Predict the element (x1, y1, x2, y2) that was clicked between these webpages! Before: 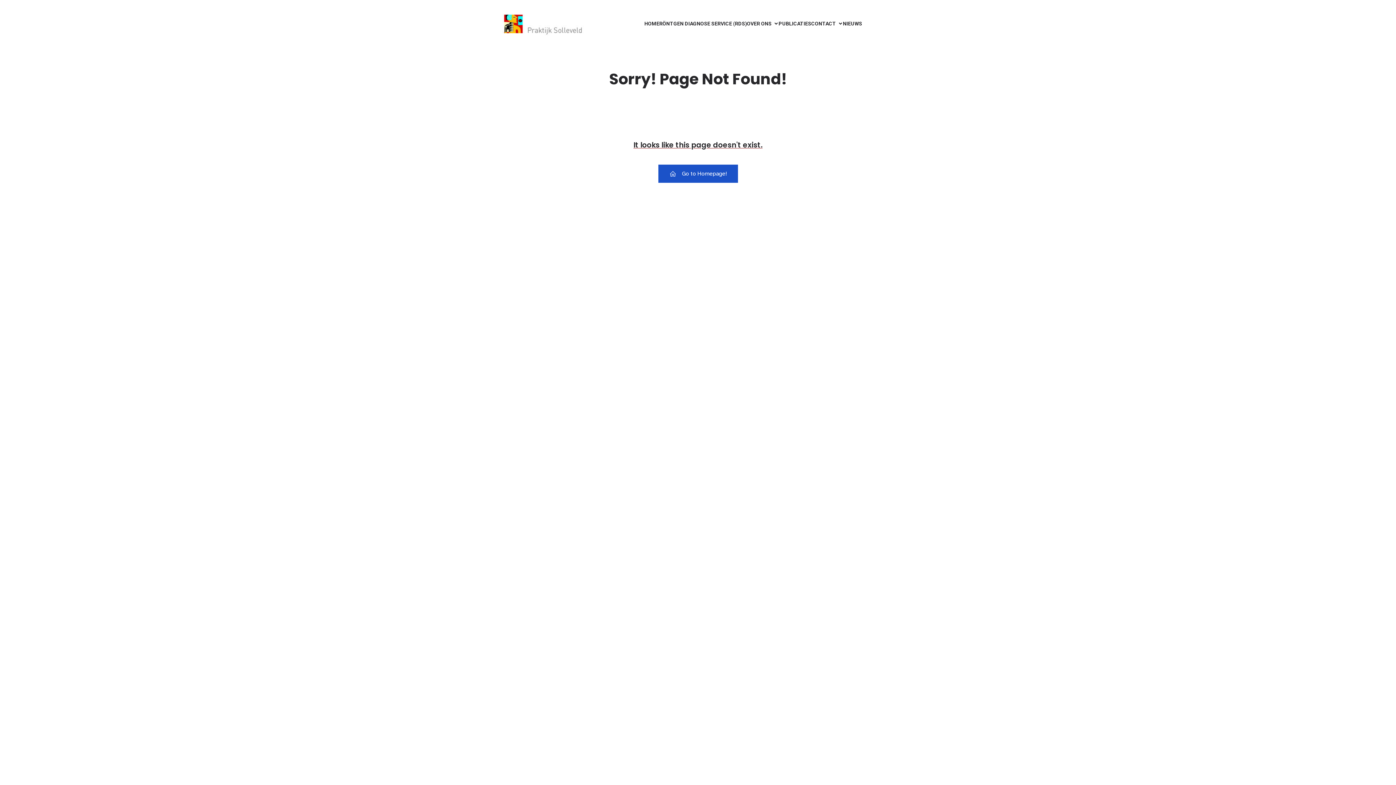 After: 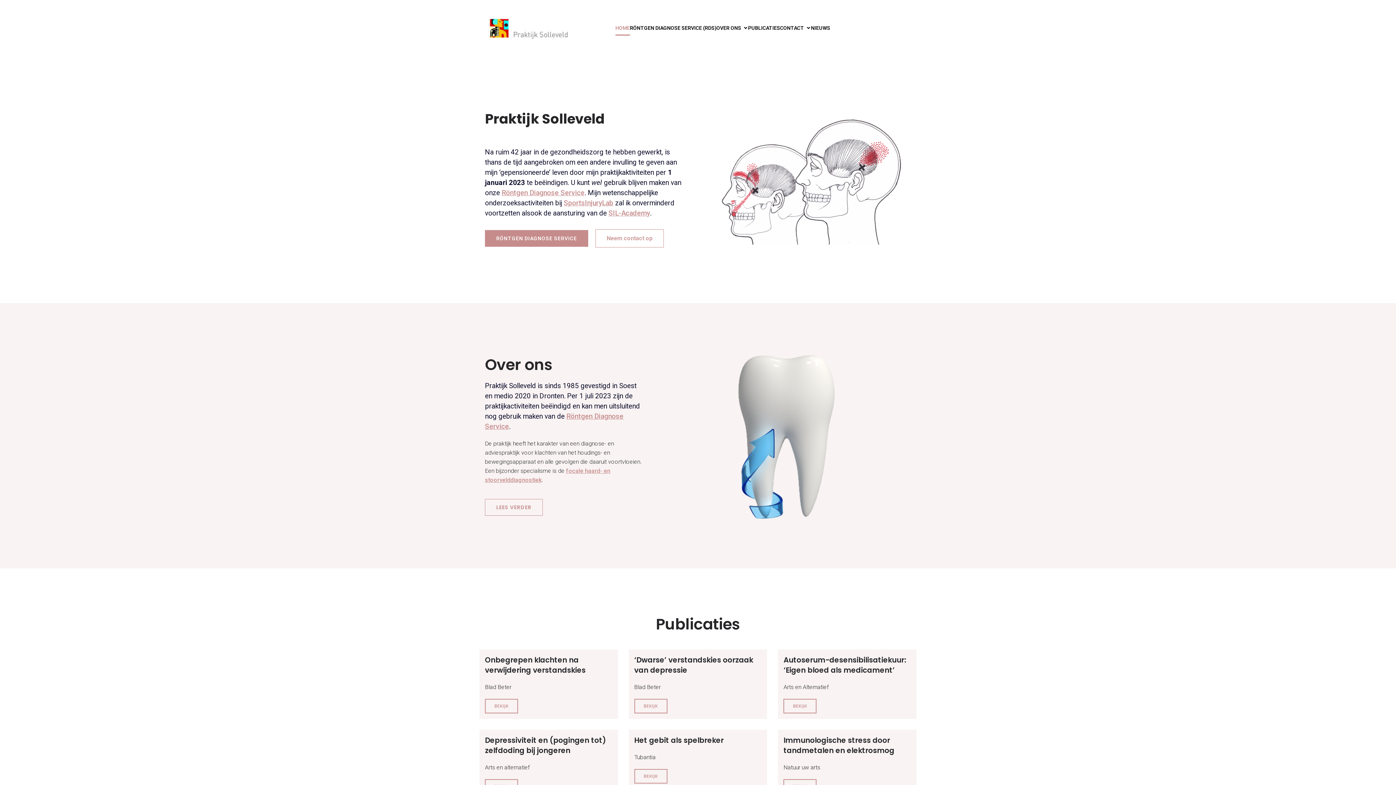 Action: label: Go to Homepage! bbox: (658, 164, 738, 182)